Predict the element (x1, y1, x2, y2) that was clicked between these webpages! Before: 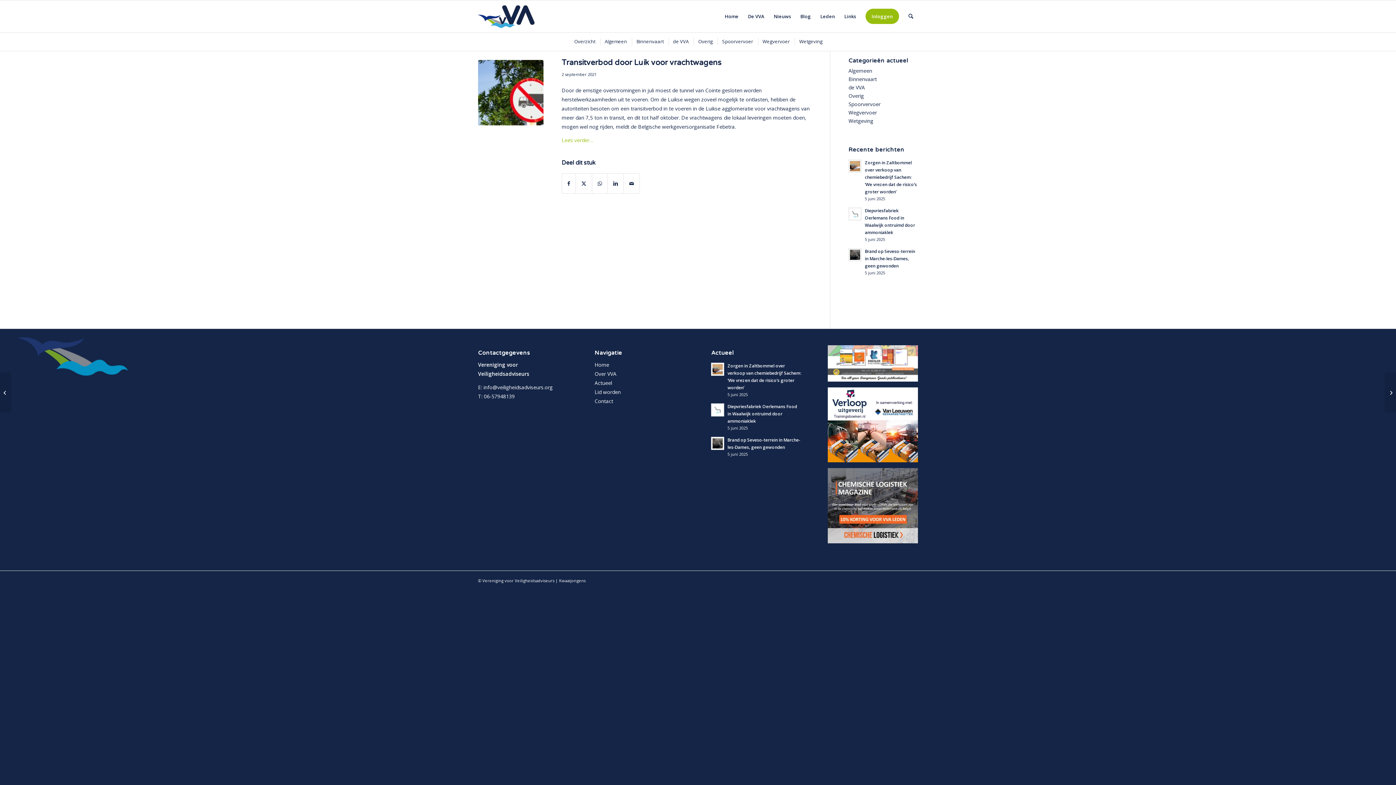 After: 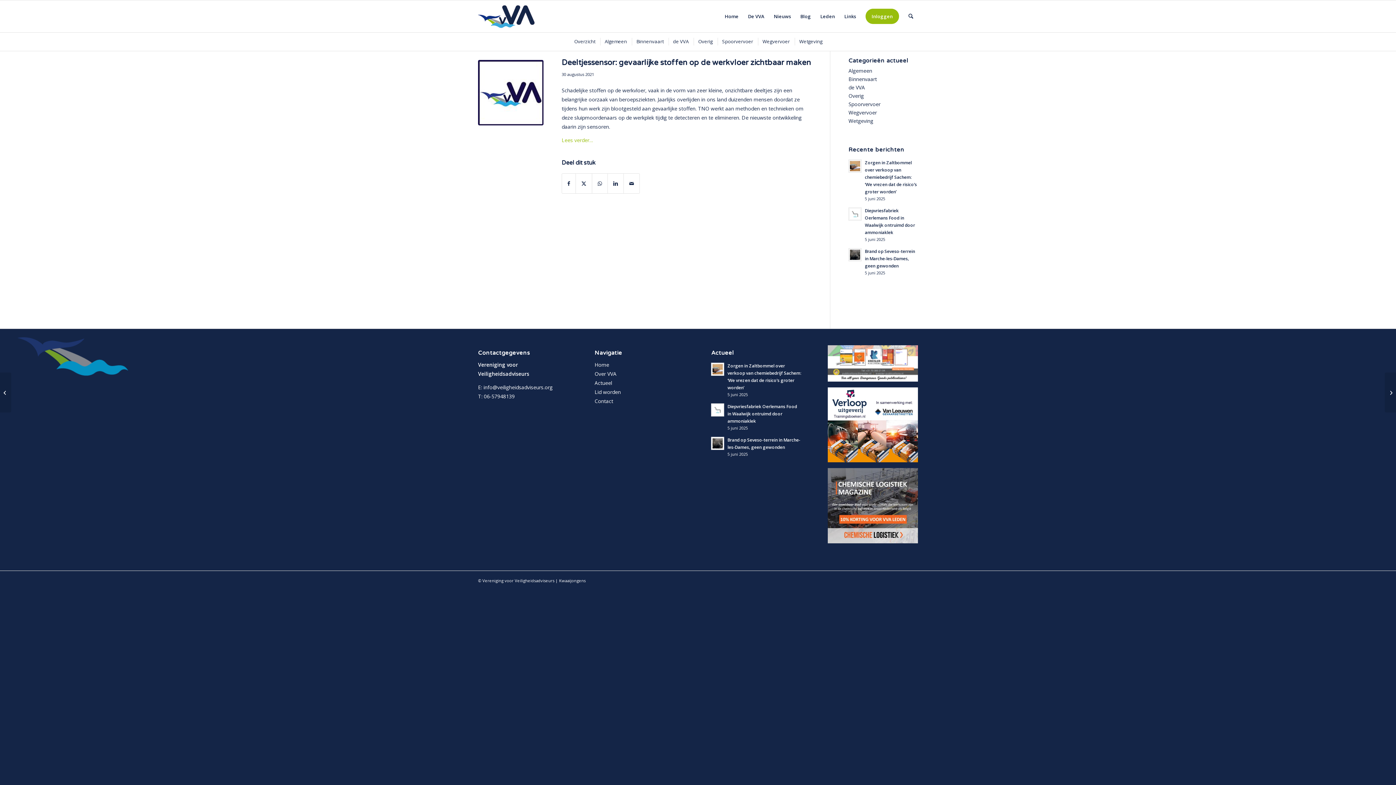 Action: bbox: (0, 372, 11, 412) label: Deeltjessensor: gevaarlijke stoffen op de werkvloer zichtbaar maken